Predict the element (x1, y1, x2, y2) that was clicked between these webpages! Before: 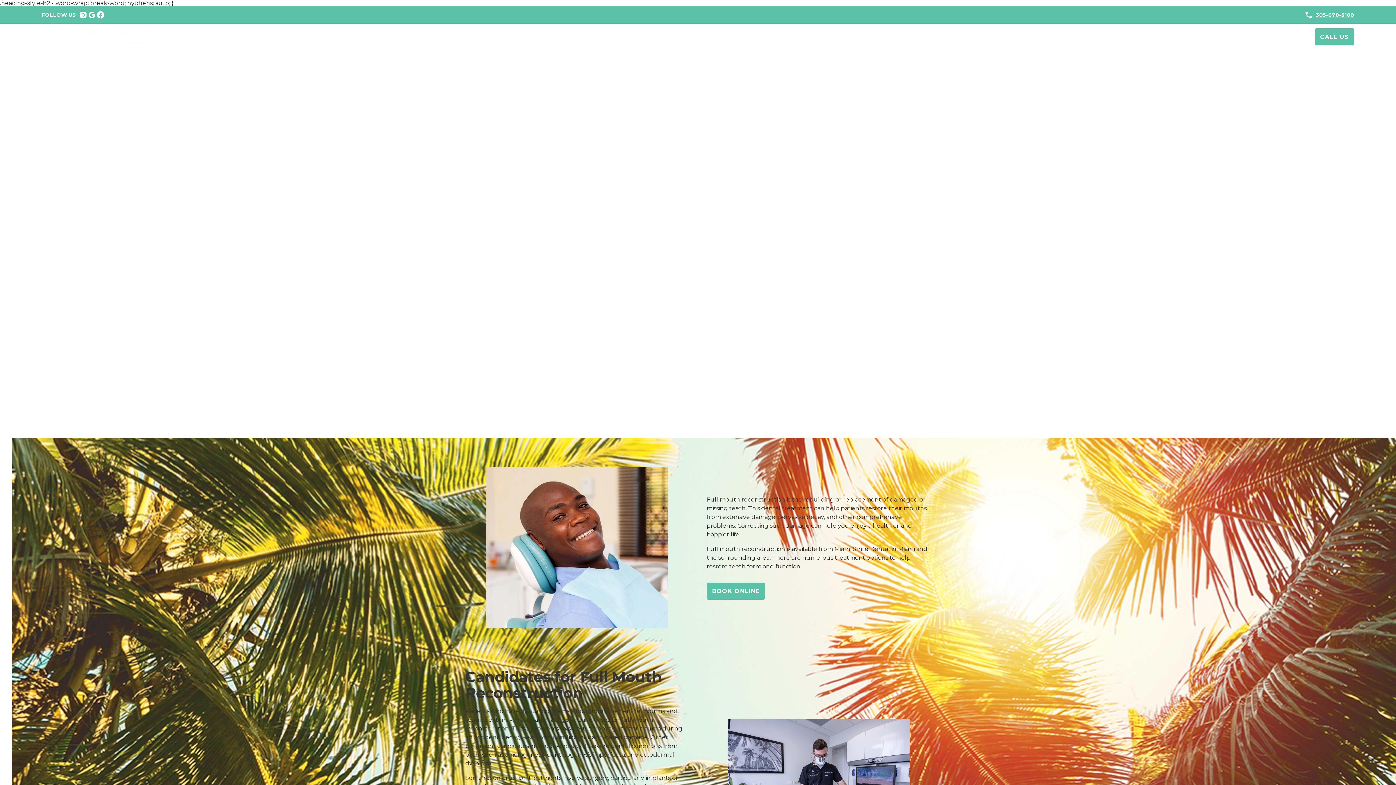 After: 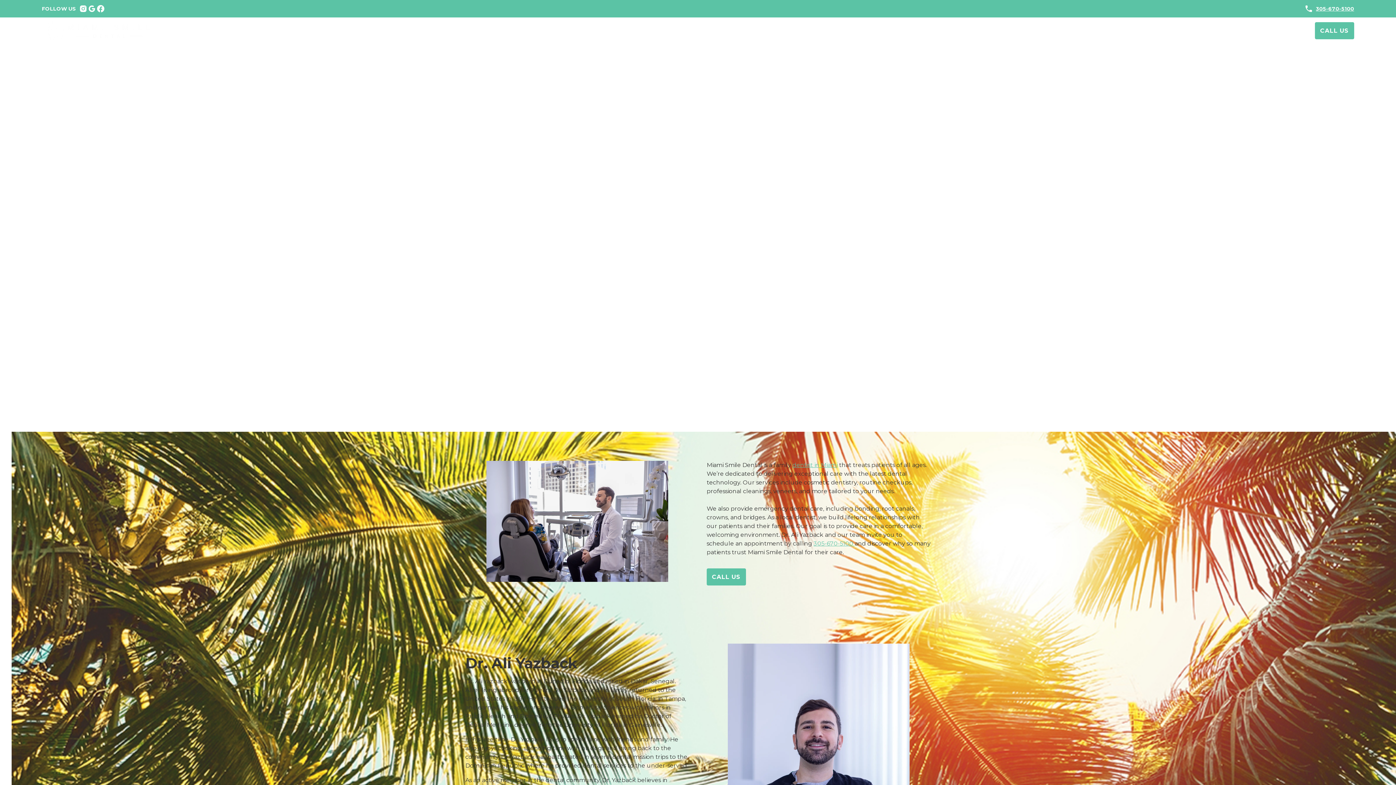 Action: label: ABOUT bbox: (1045, 31, 1076, 42)